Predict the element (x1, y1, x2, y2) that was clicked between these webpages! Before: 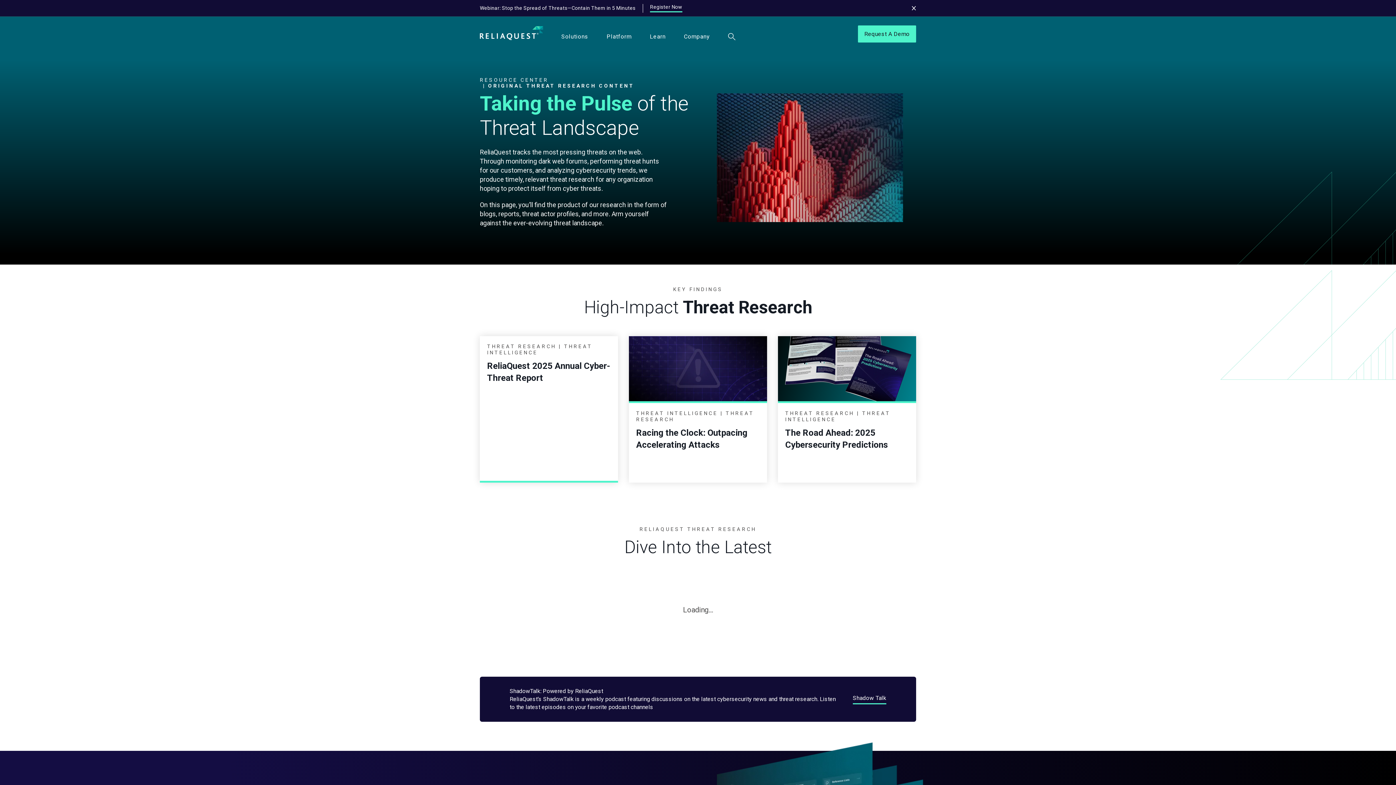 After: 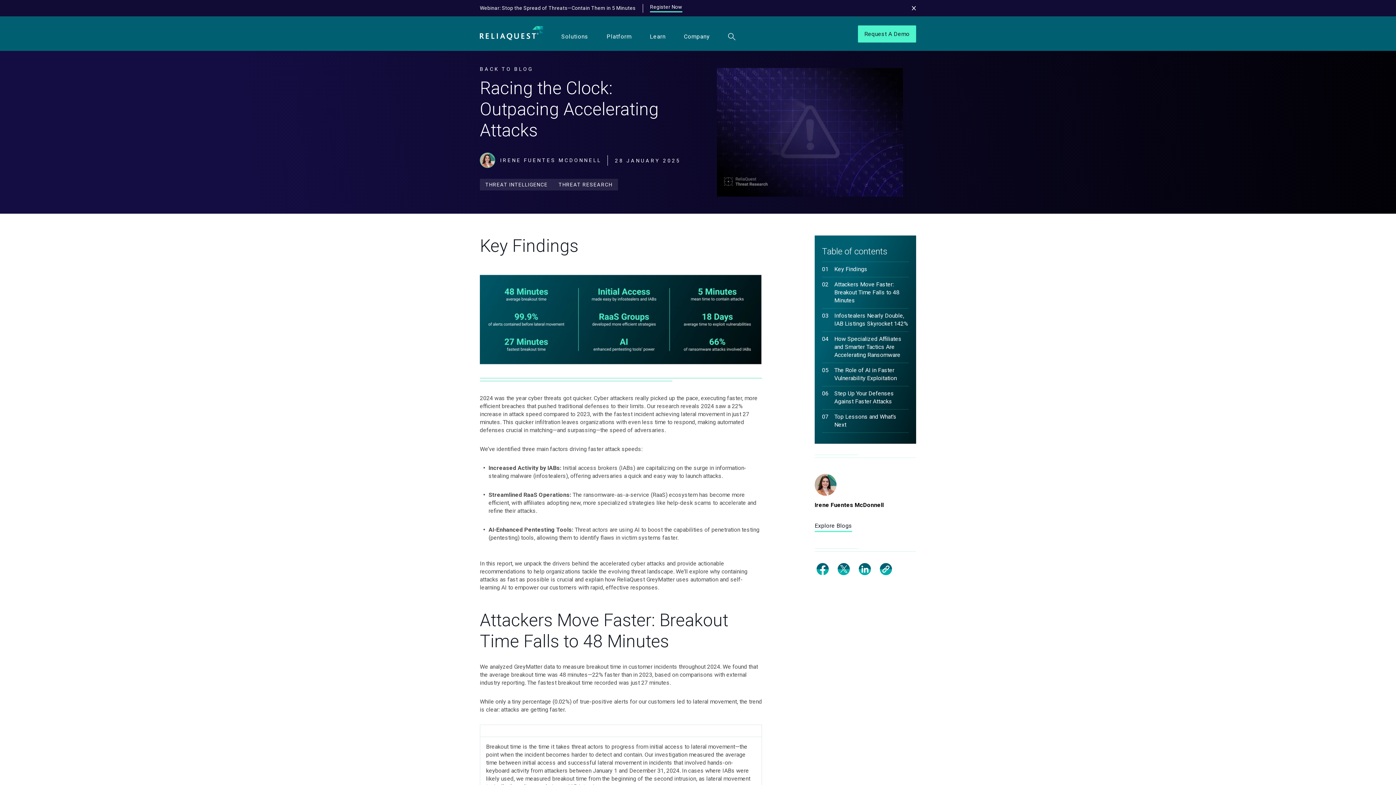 Action: bbox: (629, 336, 767, 482) label: THREAT INTELLIGENCE | THREAT RESEARCH
Racing the Clock: Outpacing Accelerating Attacks